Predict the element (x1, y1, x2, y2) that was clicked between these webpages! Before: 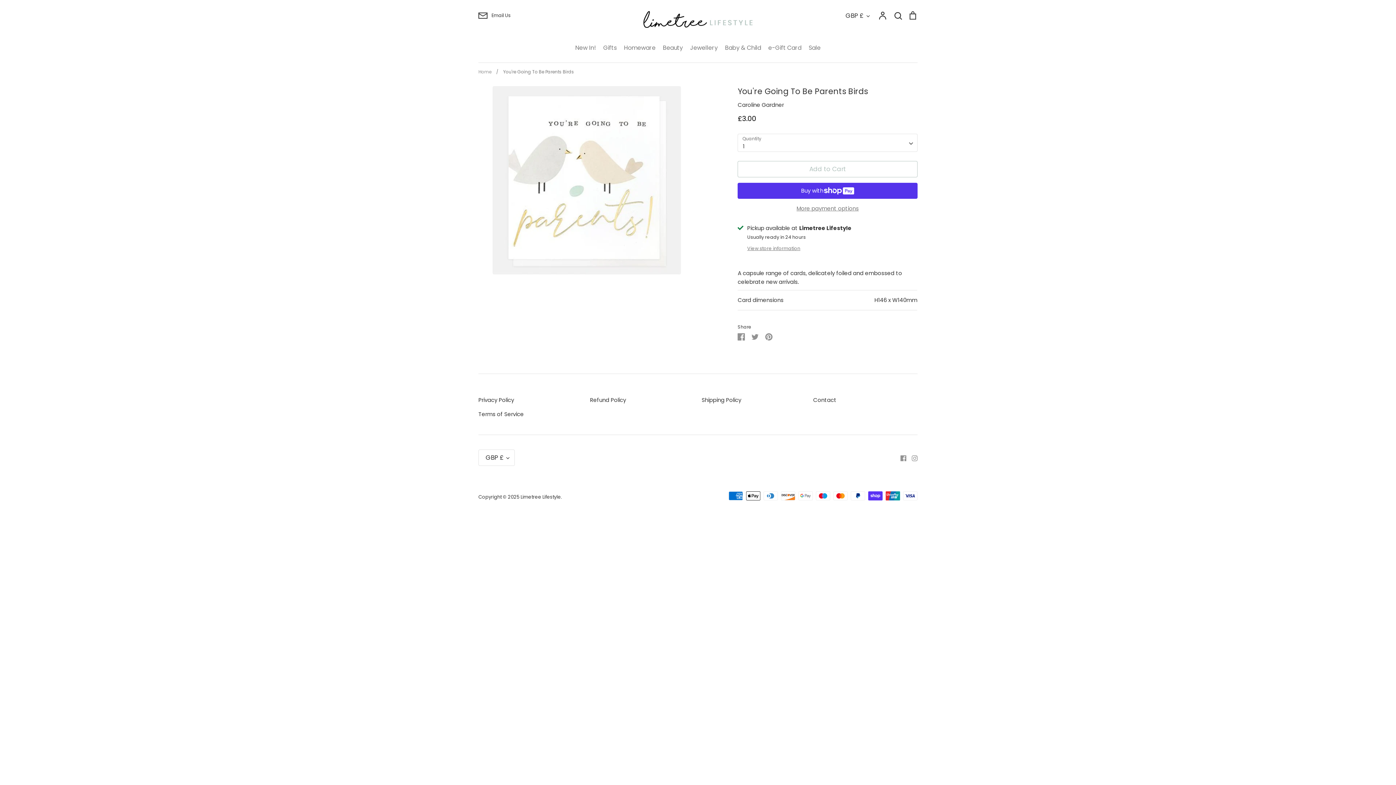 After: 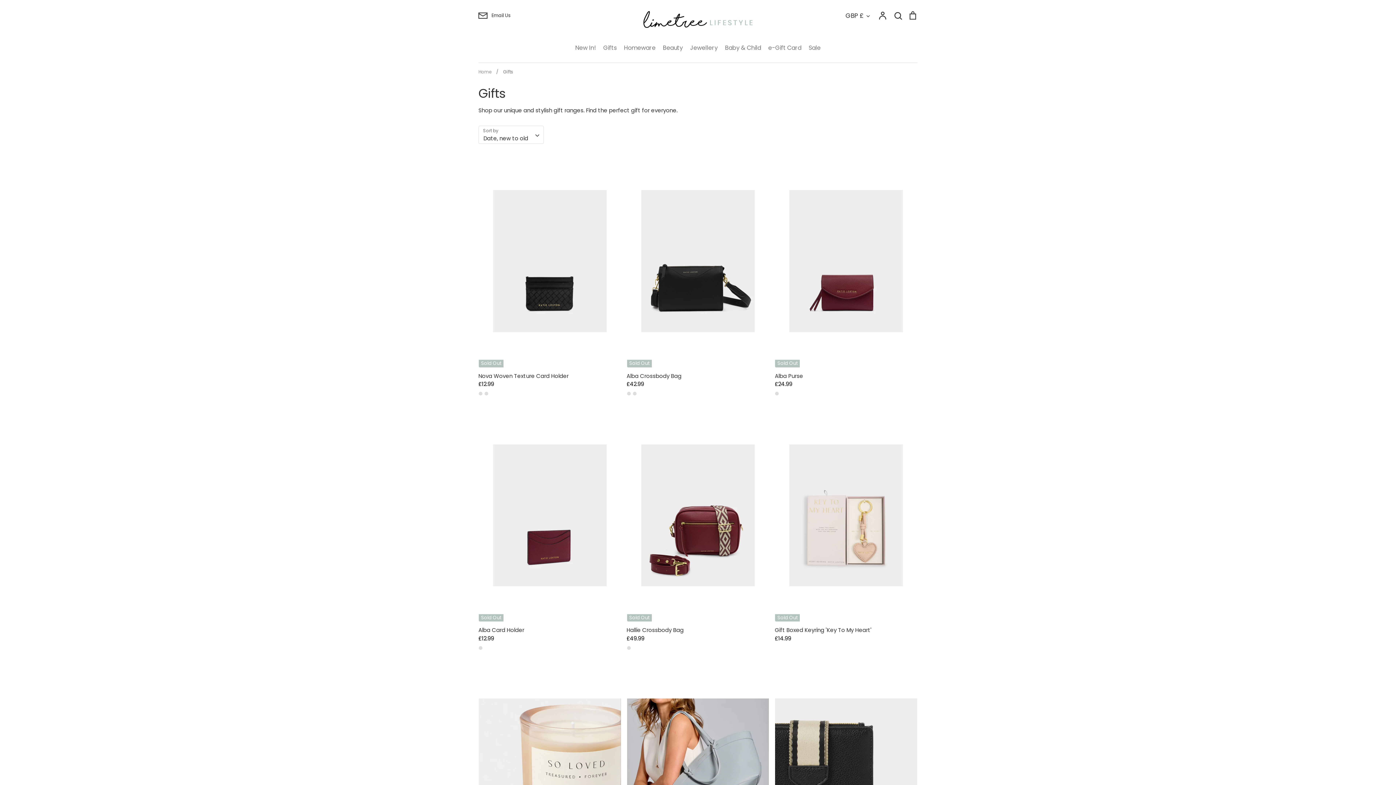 Action: bbox: (599, 38, 620, 57) label: Gifts